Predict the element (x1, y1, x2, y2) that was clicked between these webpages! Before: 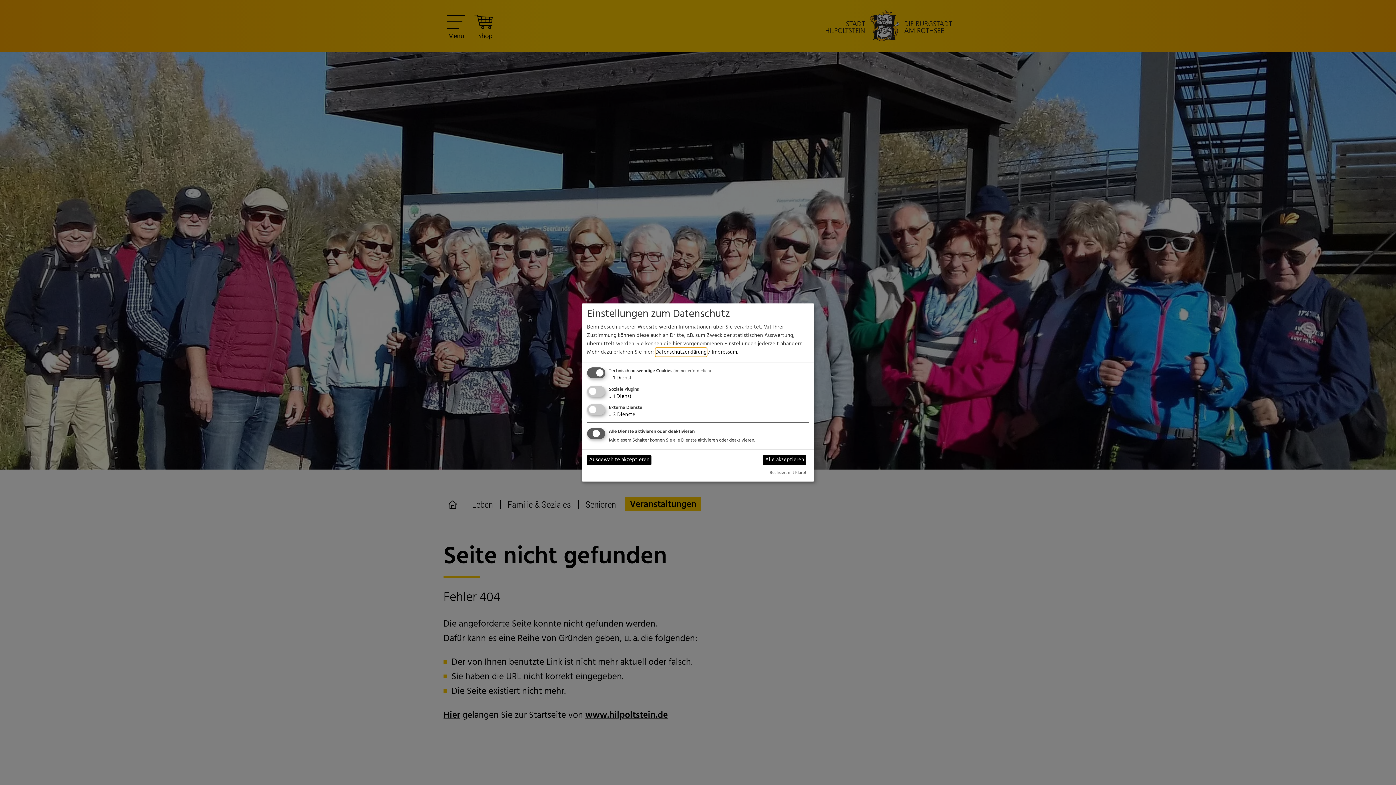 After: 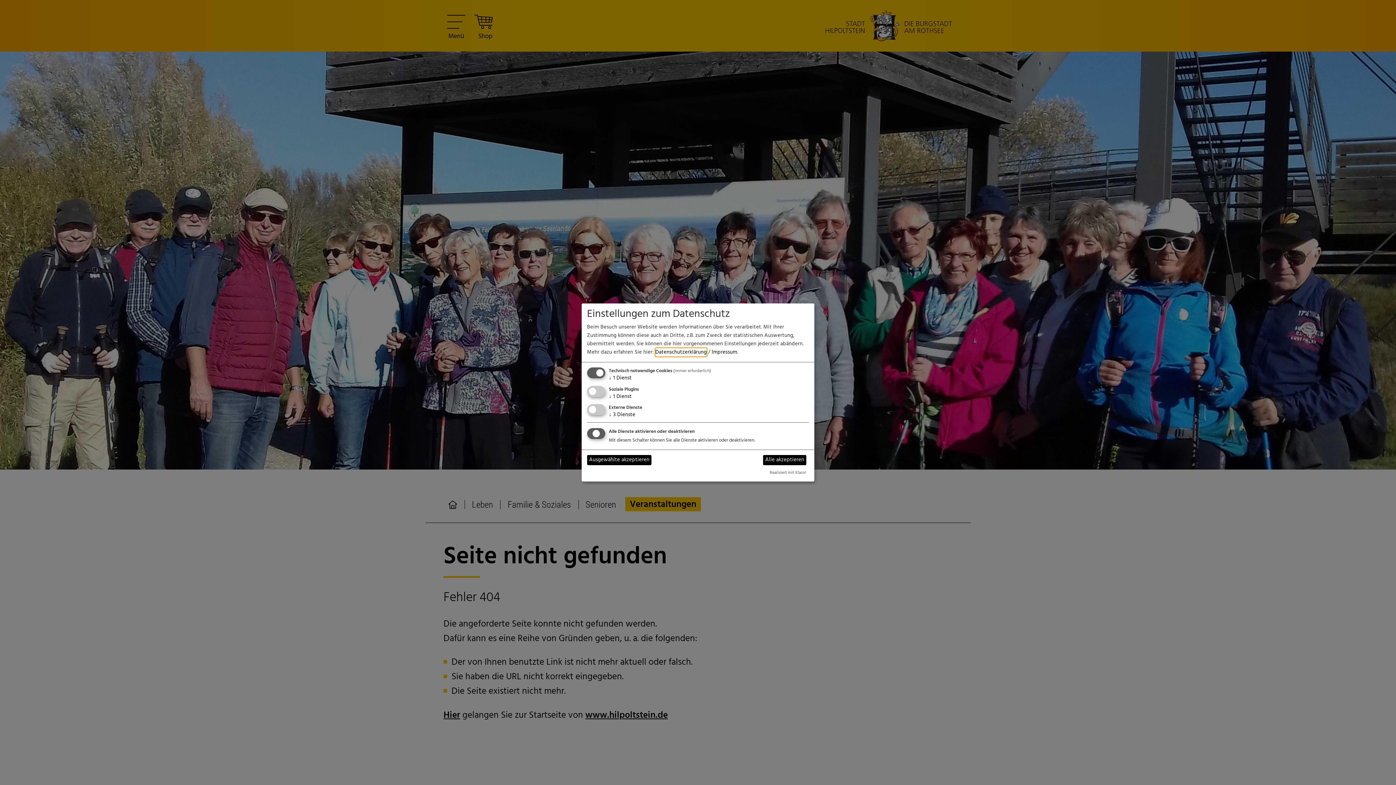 Action: label: Datenschutzerklärung bbox: (655, 348, 706, 356)